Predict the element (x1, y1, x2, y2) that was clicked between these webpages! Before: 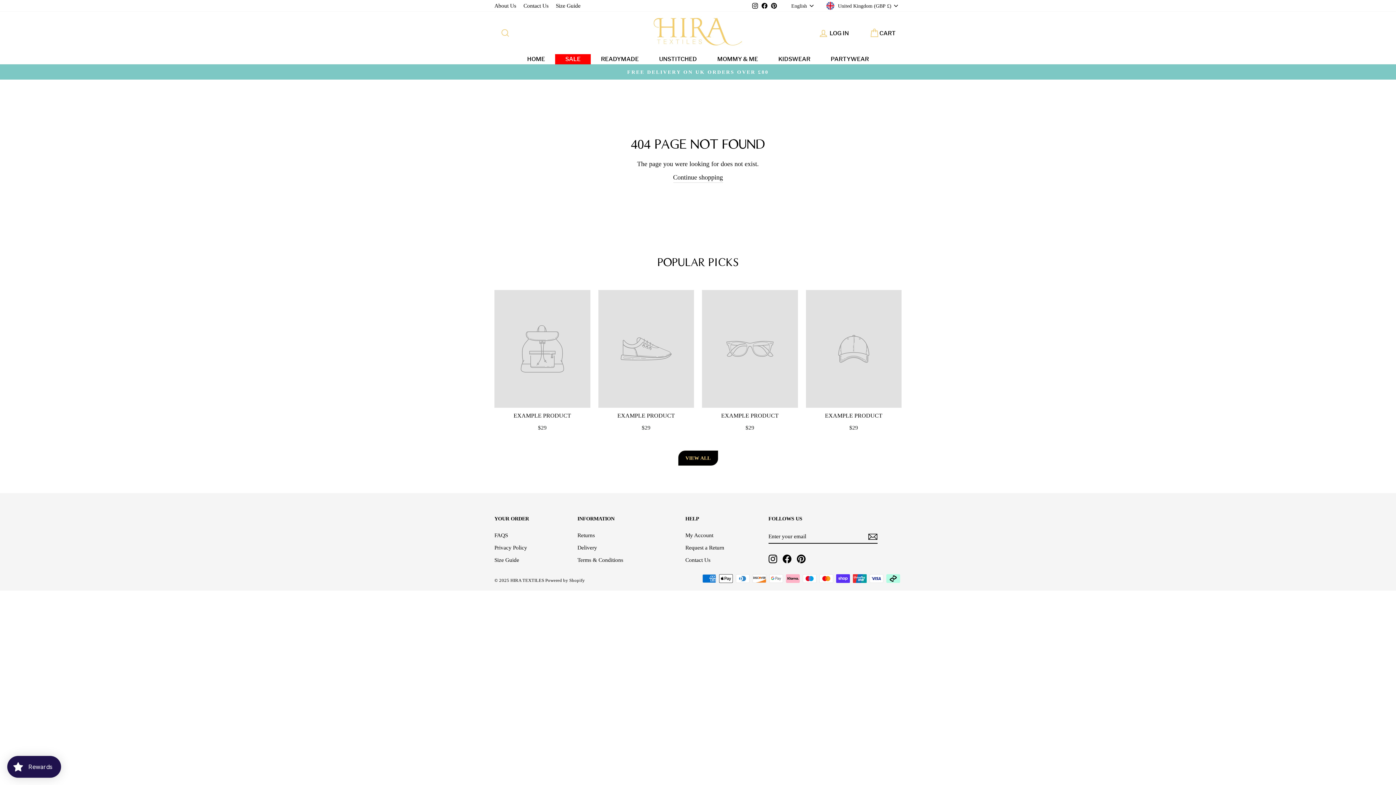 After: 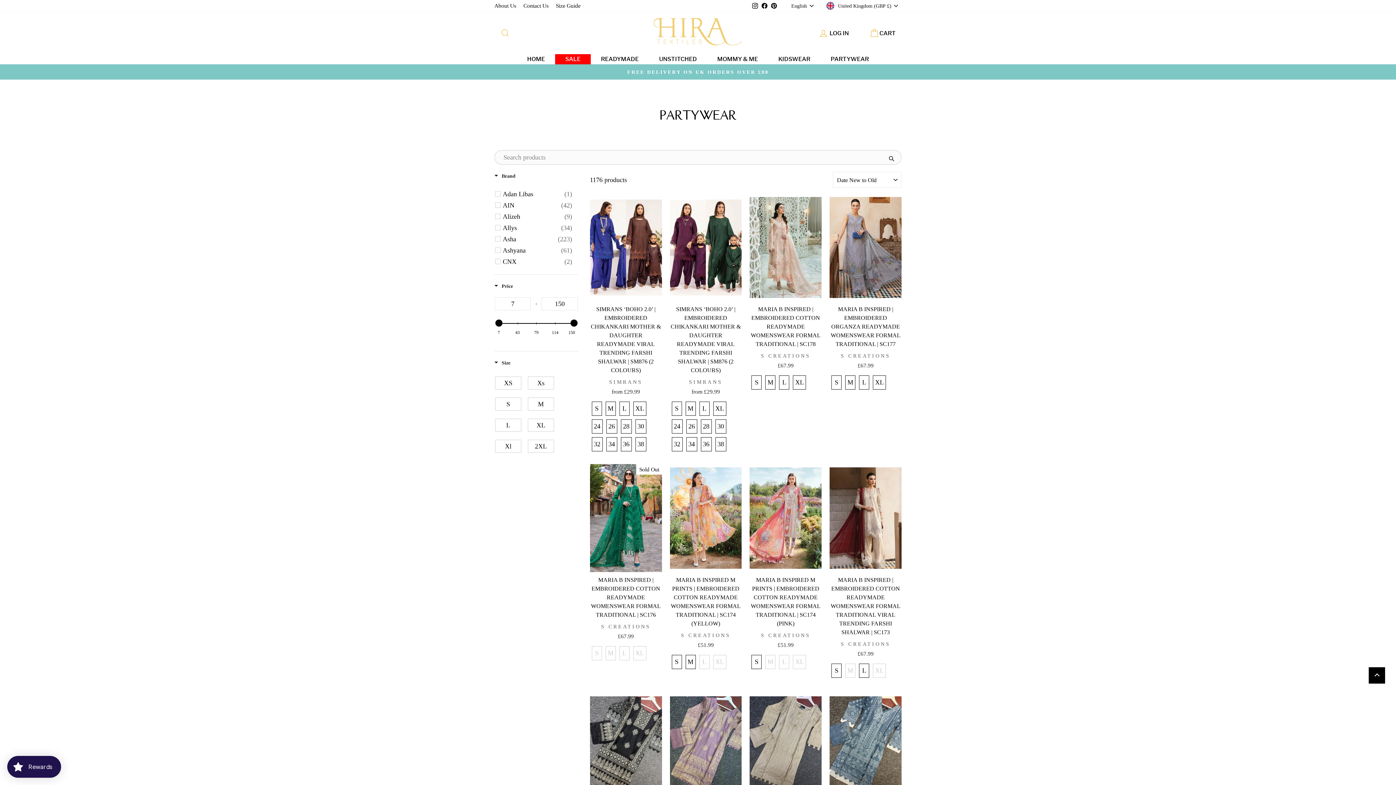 Action: bbox: (820, 54, 879, 64) label: PARTYWEAR